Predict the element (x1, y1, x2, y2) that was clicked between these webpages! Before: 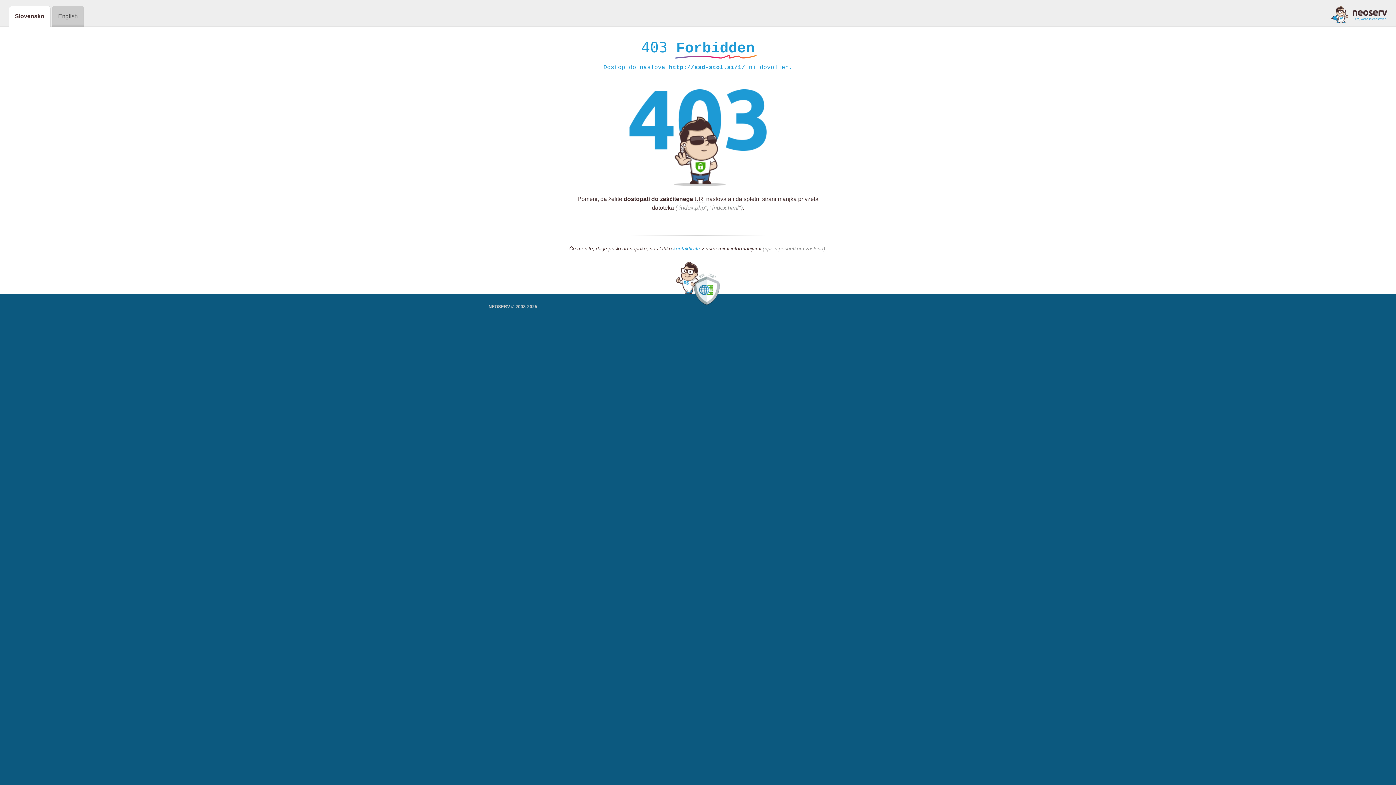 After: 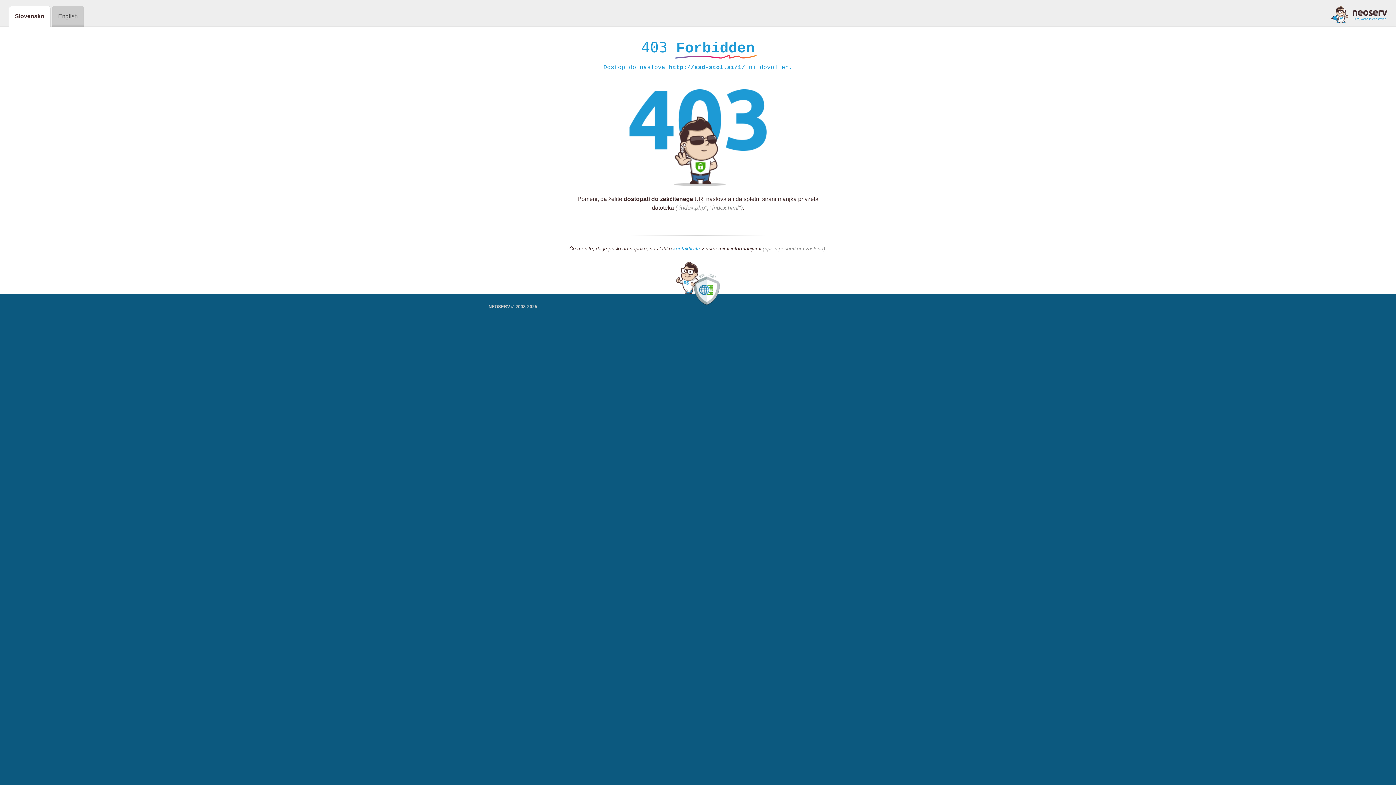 Action: bbox: (1331, 5, 1387, 23)